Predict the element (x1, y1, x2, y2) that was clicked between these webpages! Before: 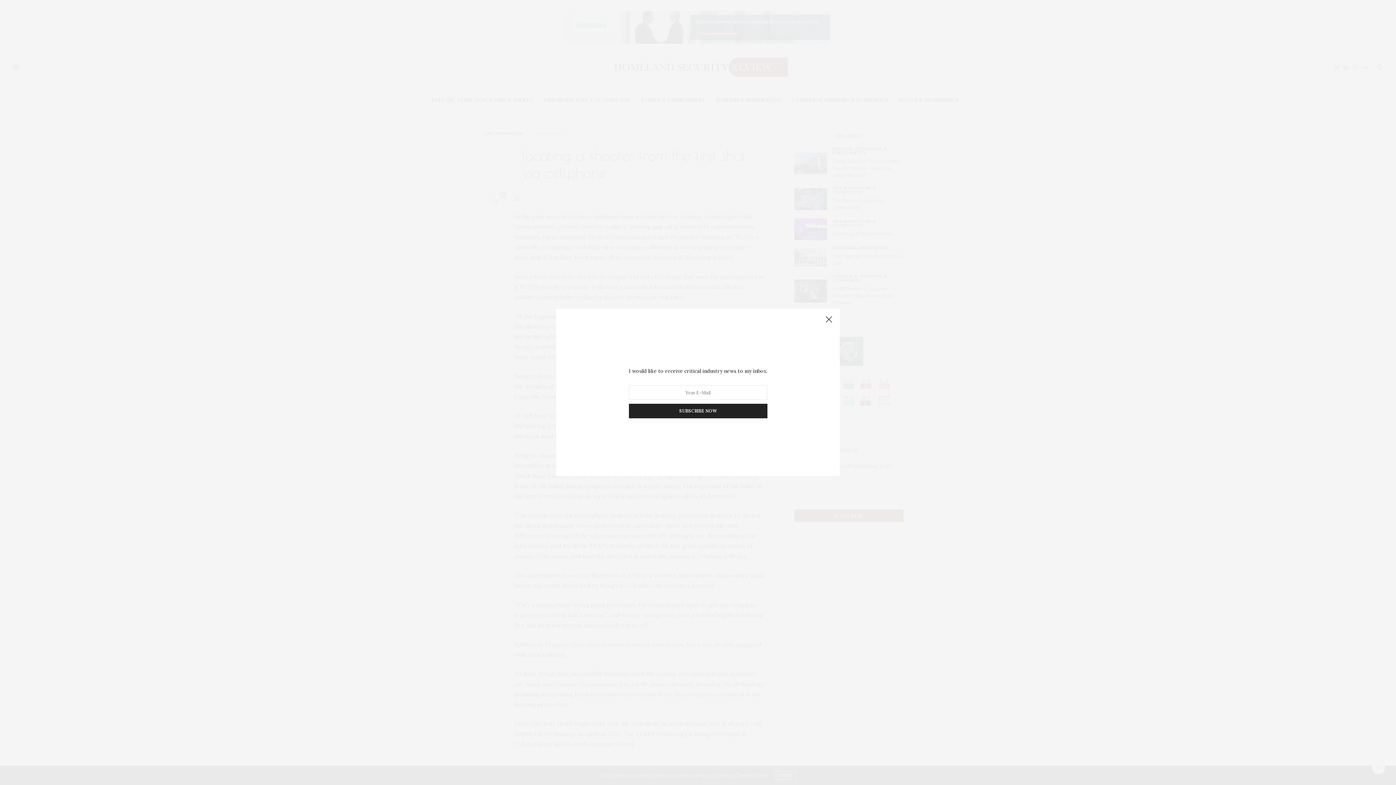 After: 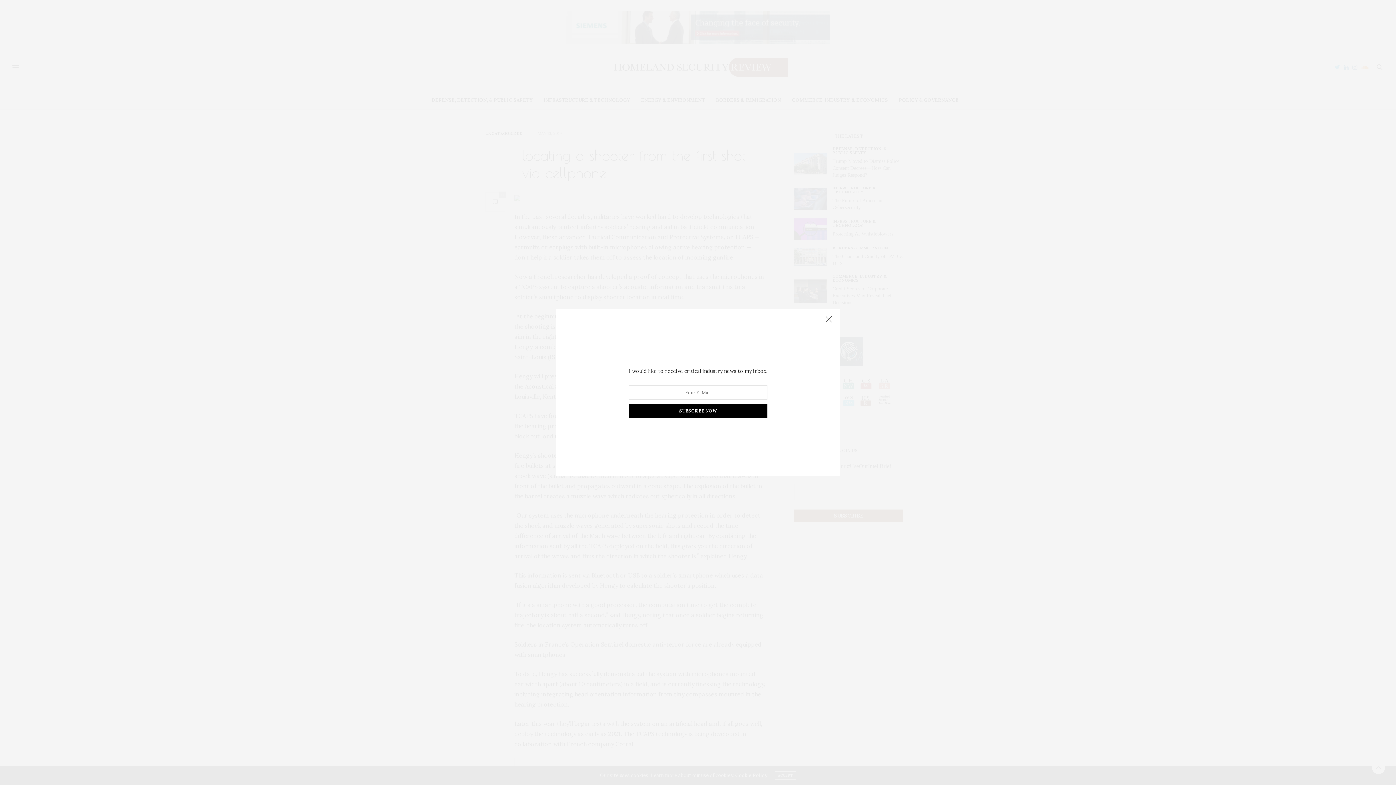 Action: label: SUBSCRIBE NOW bbox: (628, 404, 767, 418)